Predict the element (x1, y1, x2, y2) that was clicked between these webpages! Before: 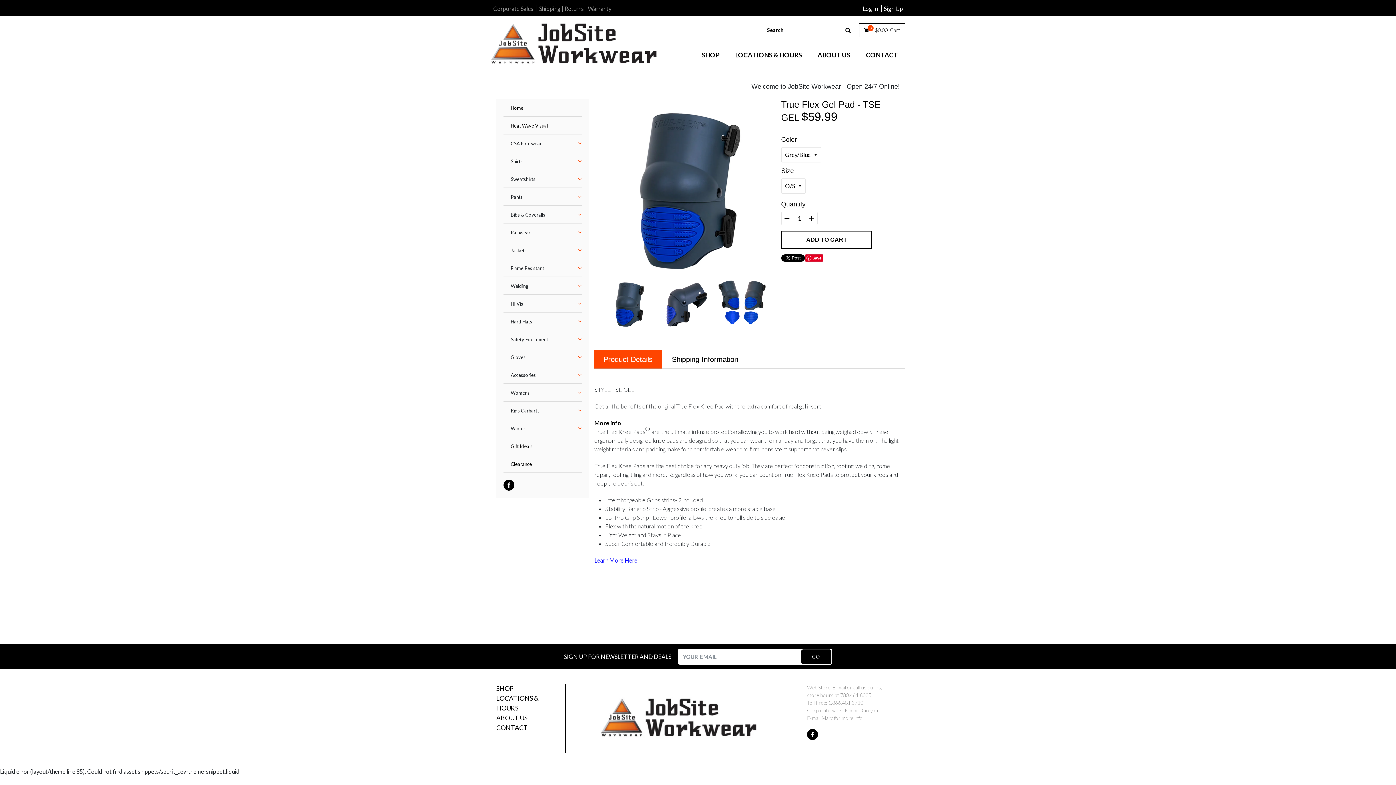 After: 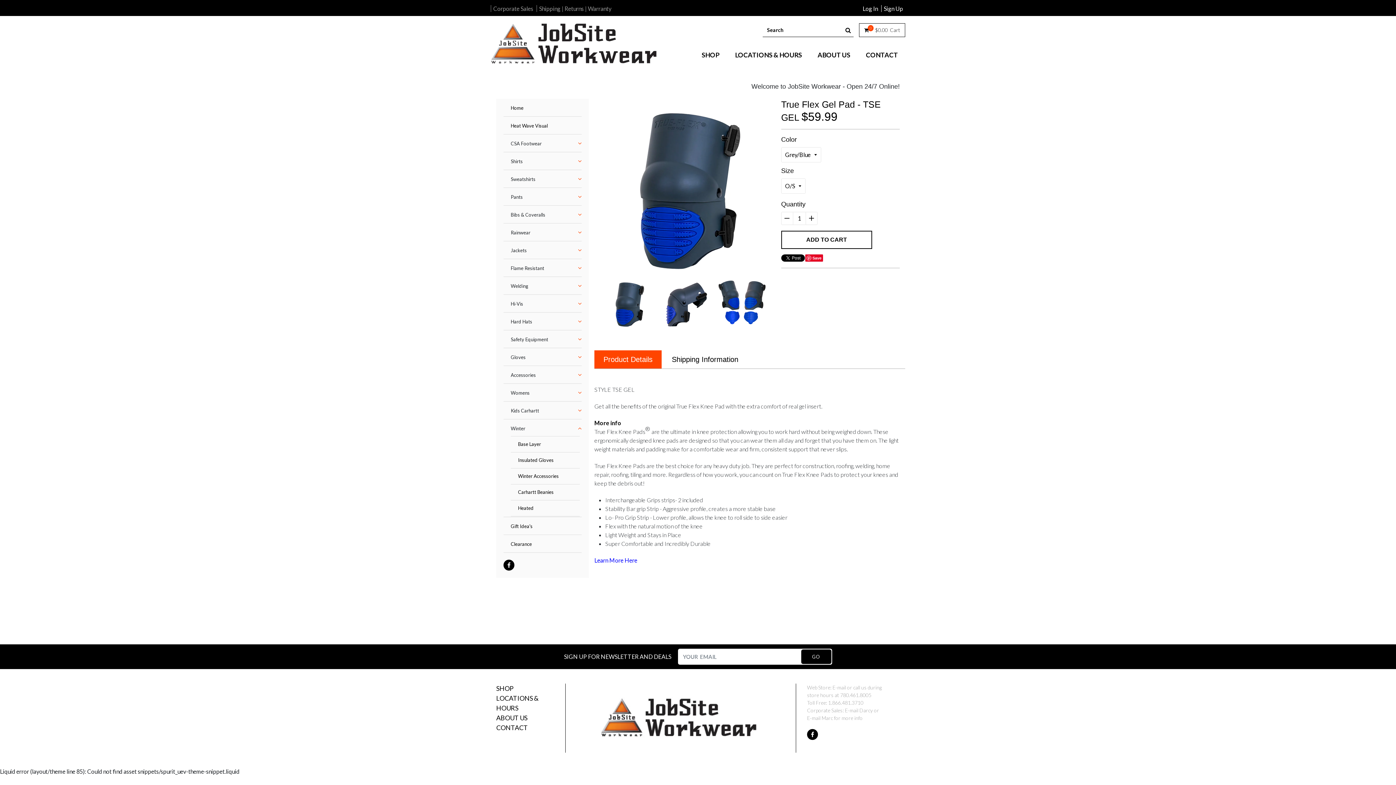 Action: bbox: (572, 419, 581, 437)